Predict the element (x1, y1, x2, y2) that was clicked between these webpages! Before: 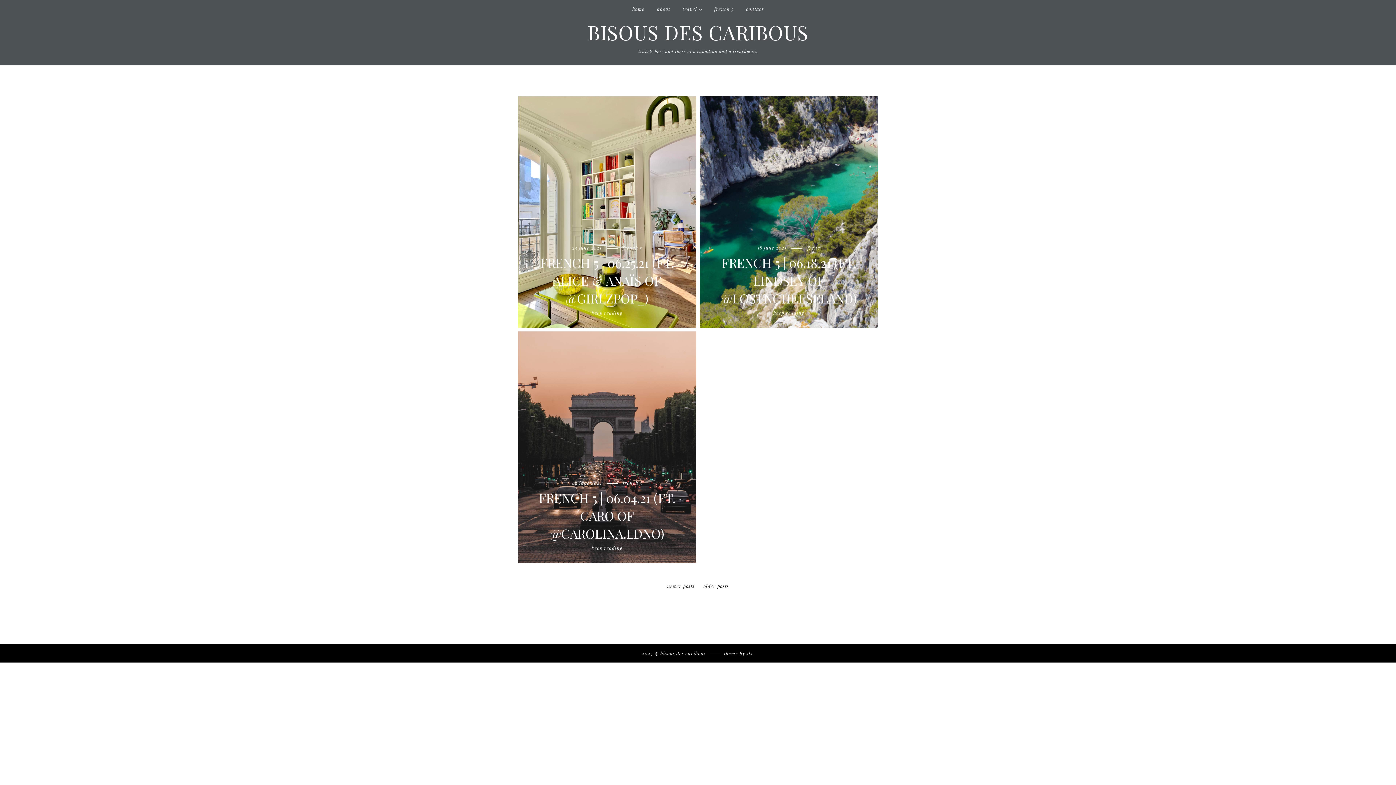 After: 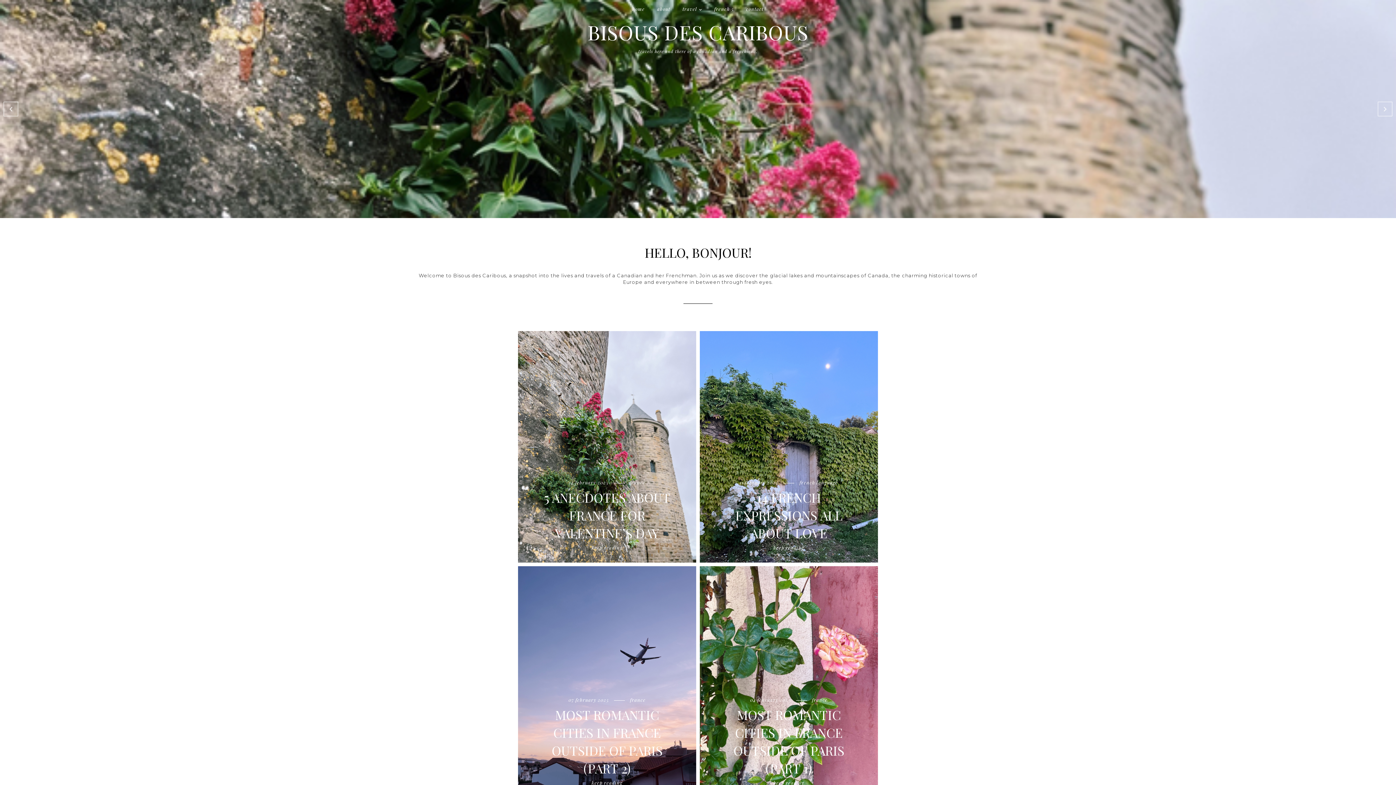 Action: bbox: (587, 18, 808, 45) label: BISOUS DES CARIBOUS